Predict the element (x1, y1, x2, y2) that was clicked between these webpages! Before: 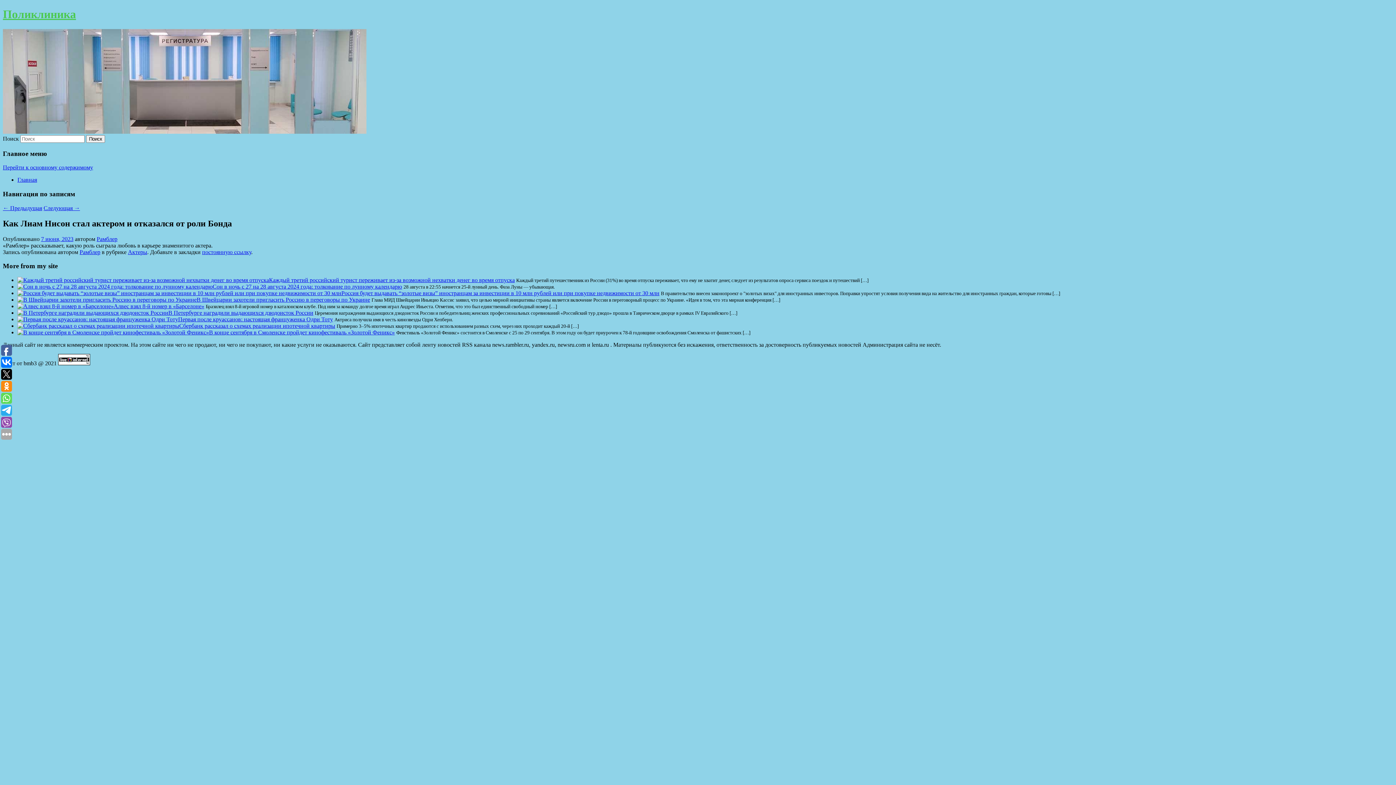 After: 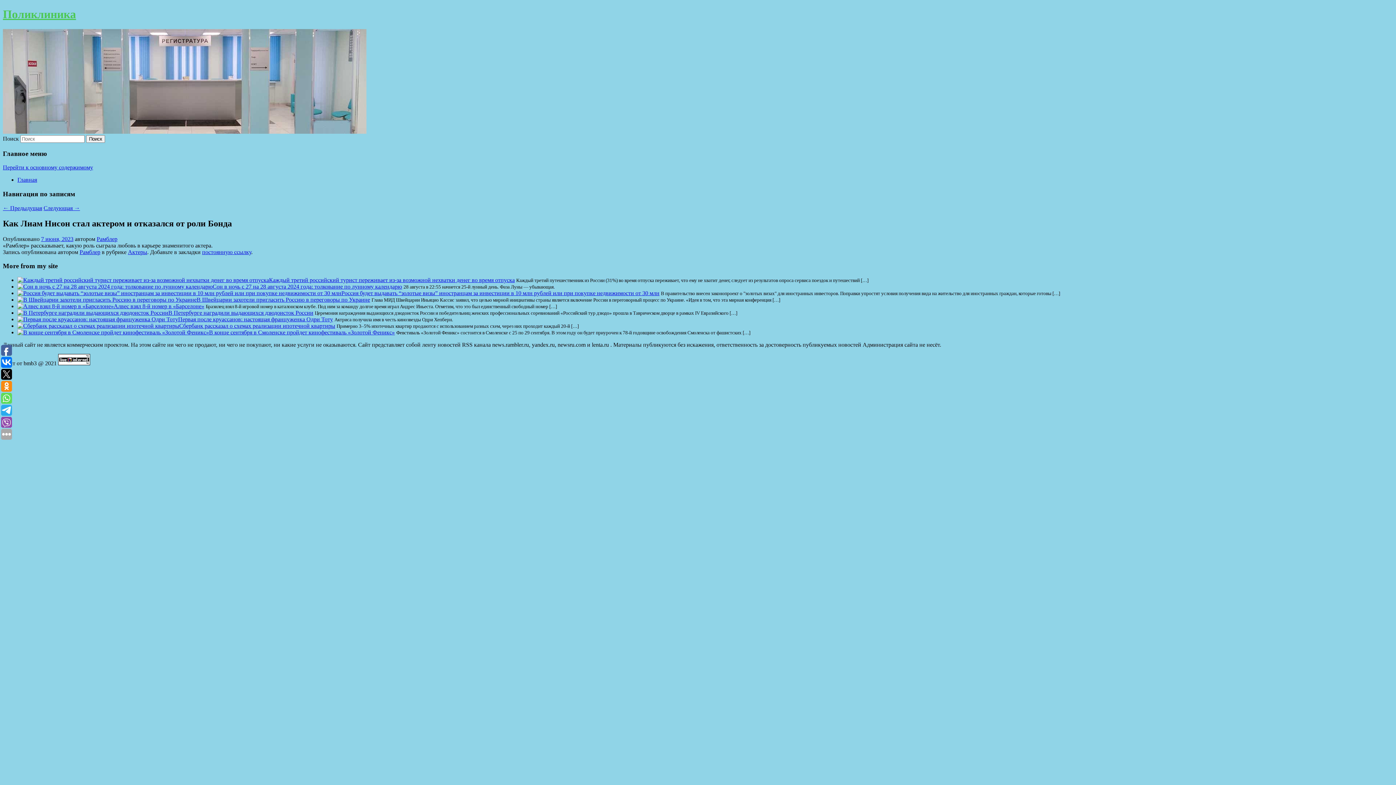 Action: label: постоянную ссылку bbox: (202, 248, 251, 255)